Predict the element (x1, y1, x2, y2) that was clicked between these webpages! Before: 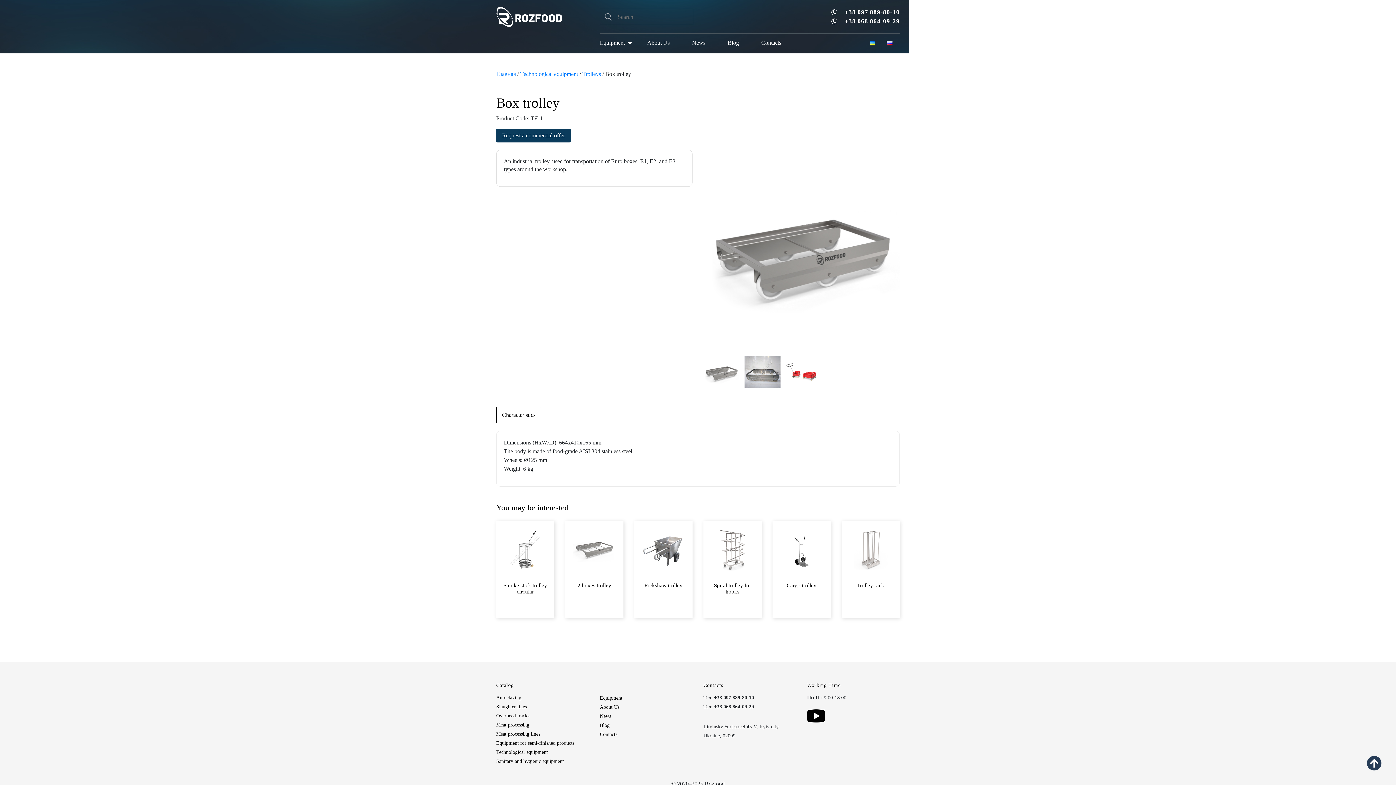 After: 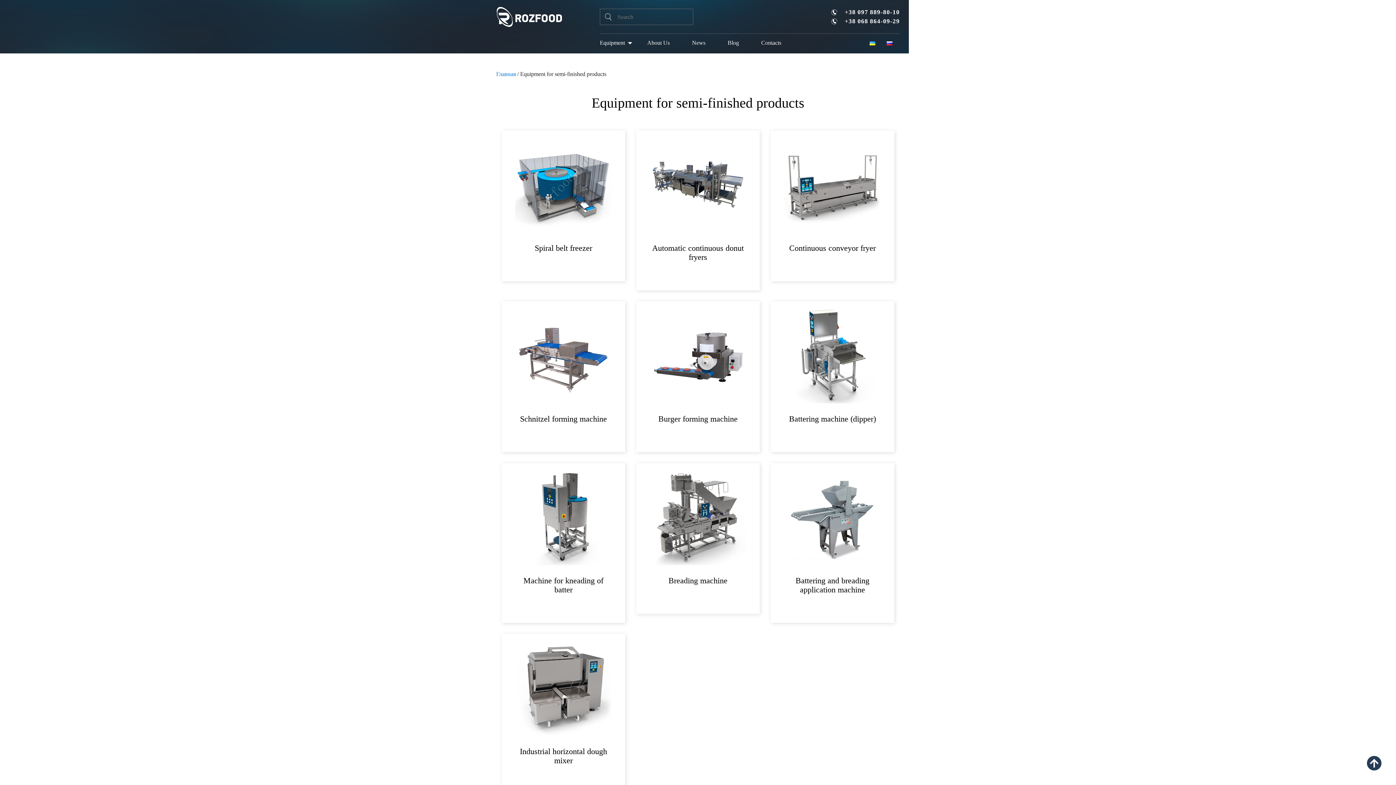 Action: bbox: (496, 740, 574, 746) label: Equipment for semi-finished products